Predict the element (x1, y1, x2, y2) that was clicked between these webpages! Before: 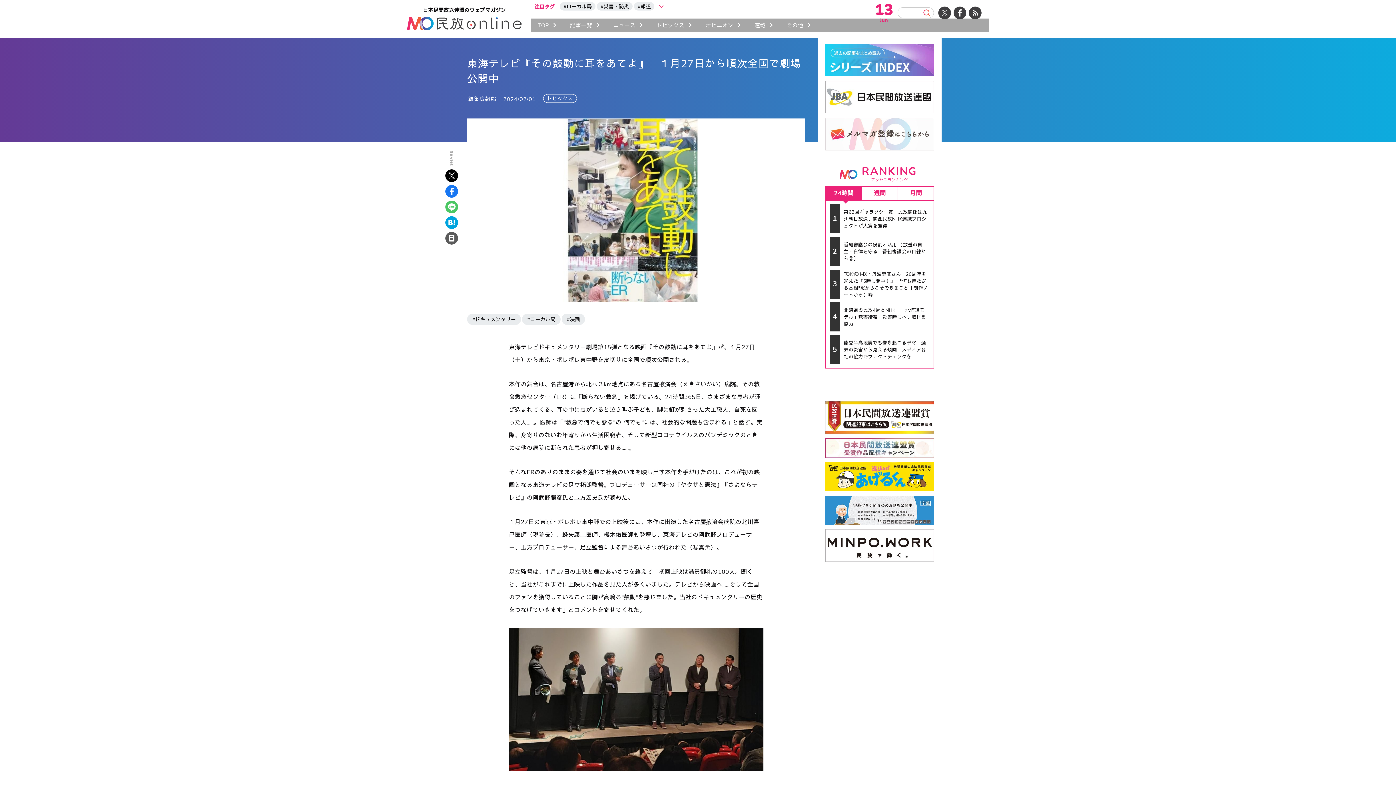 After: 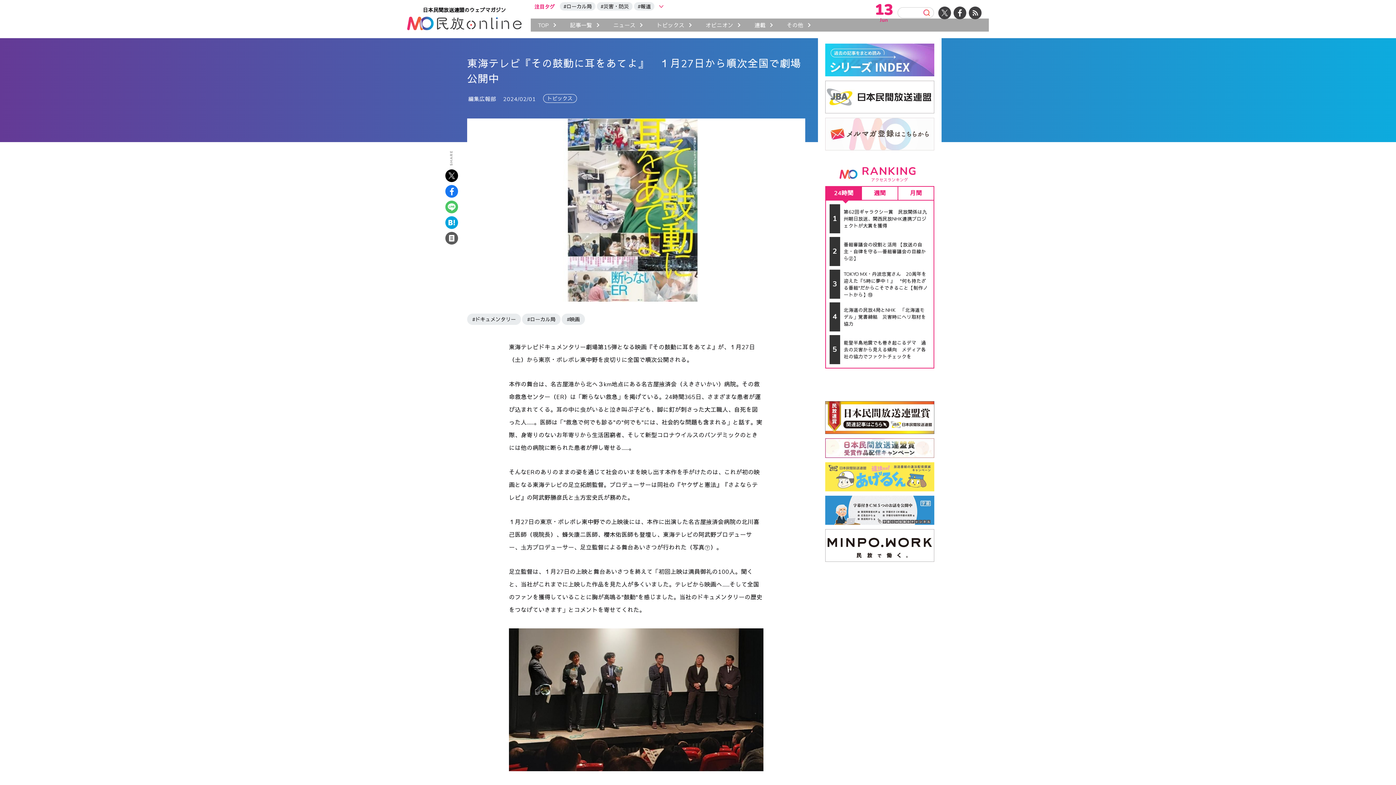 Action: bbox: (825, 298, 934, 327)